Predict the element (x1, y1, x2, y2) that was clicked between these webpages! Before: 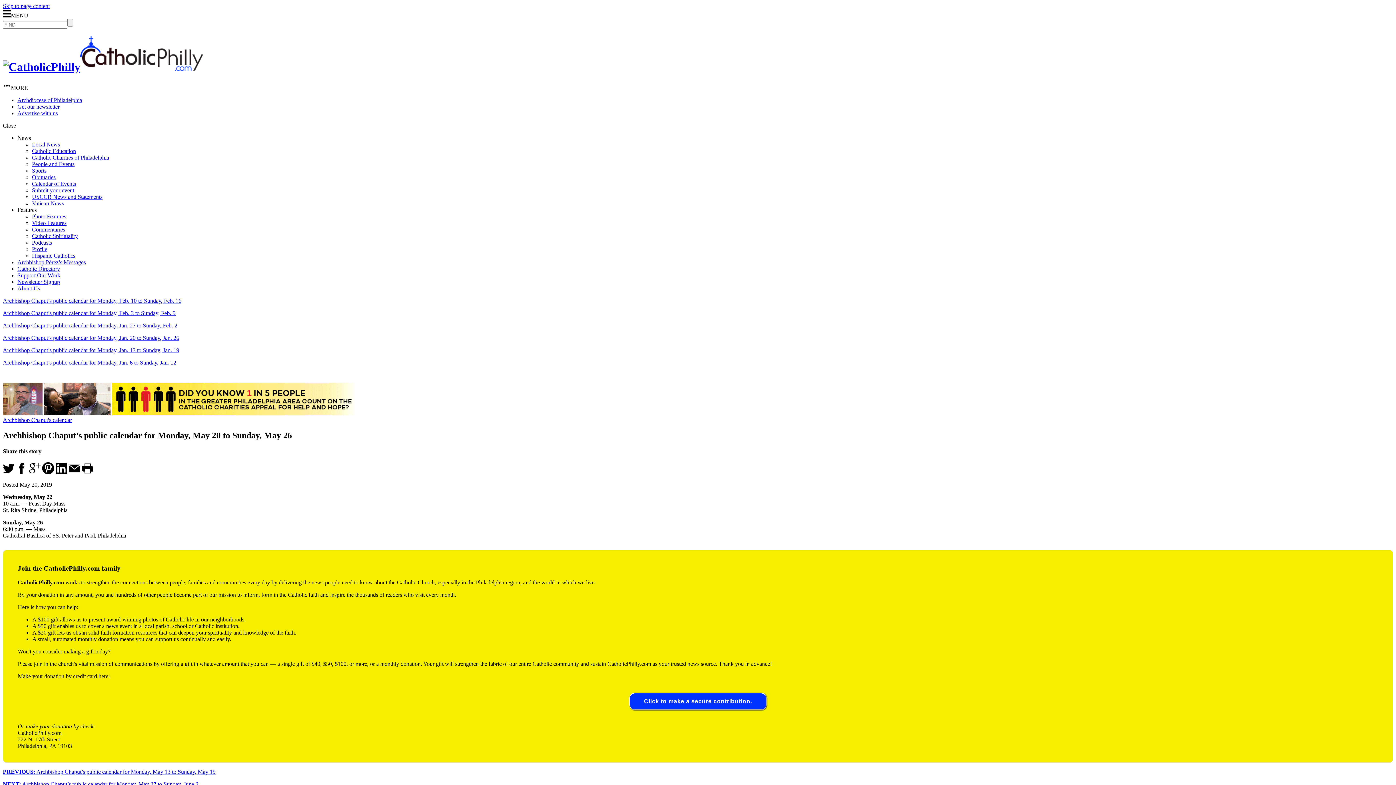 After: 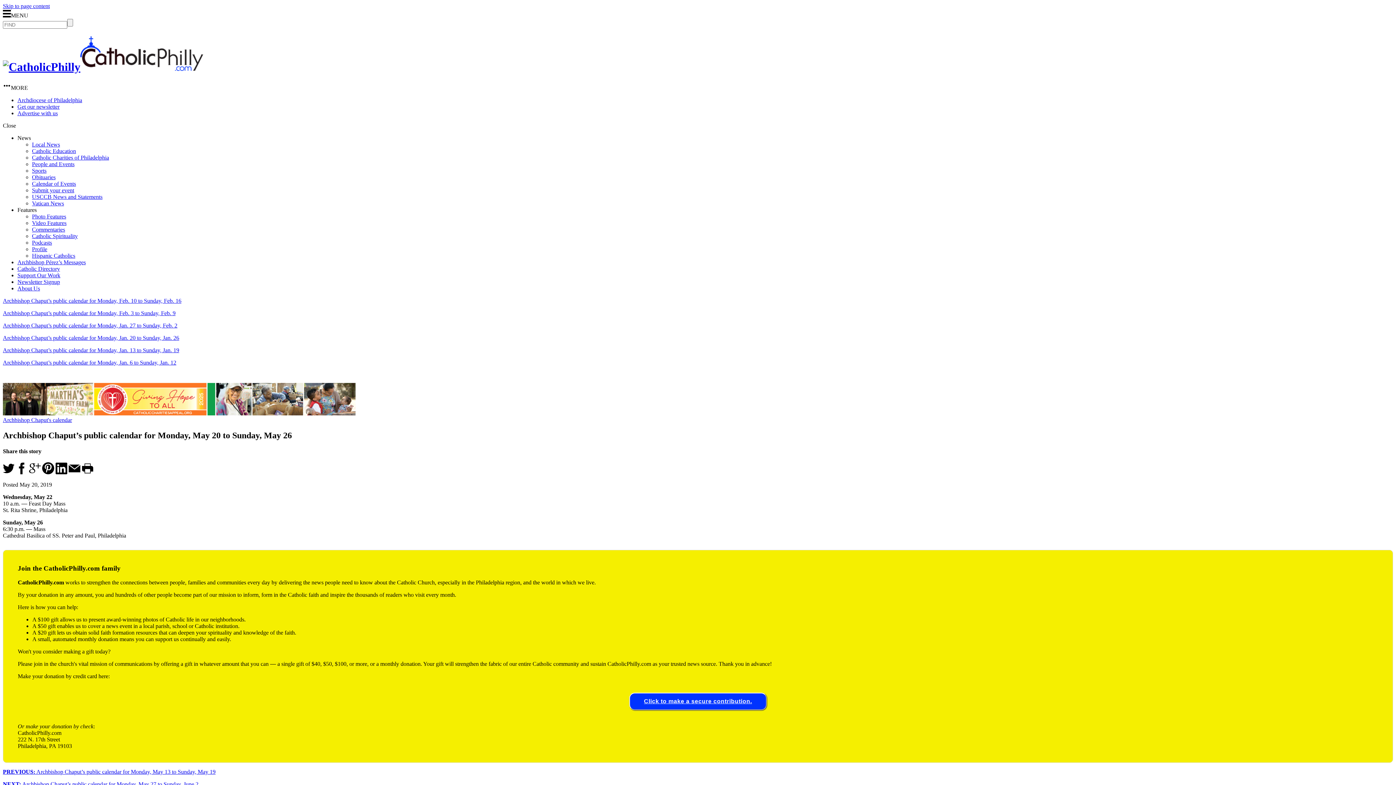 Action: bbox: (68, 469, 80, 475)